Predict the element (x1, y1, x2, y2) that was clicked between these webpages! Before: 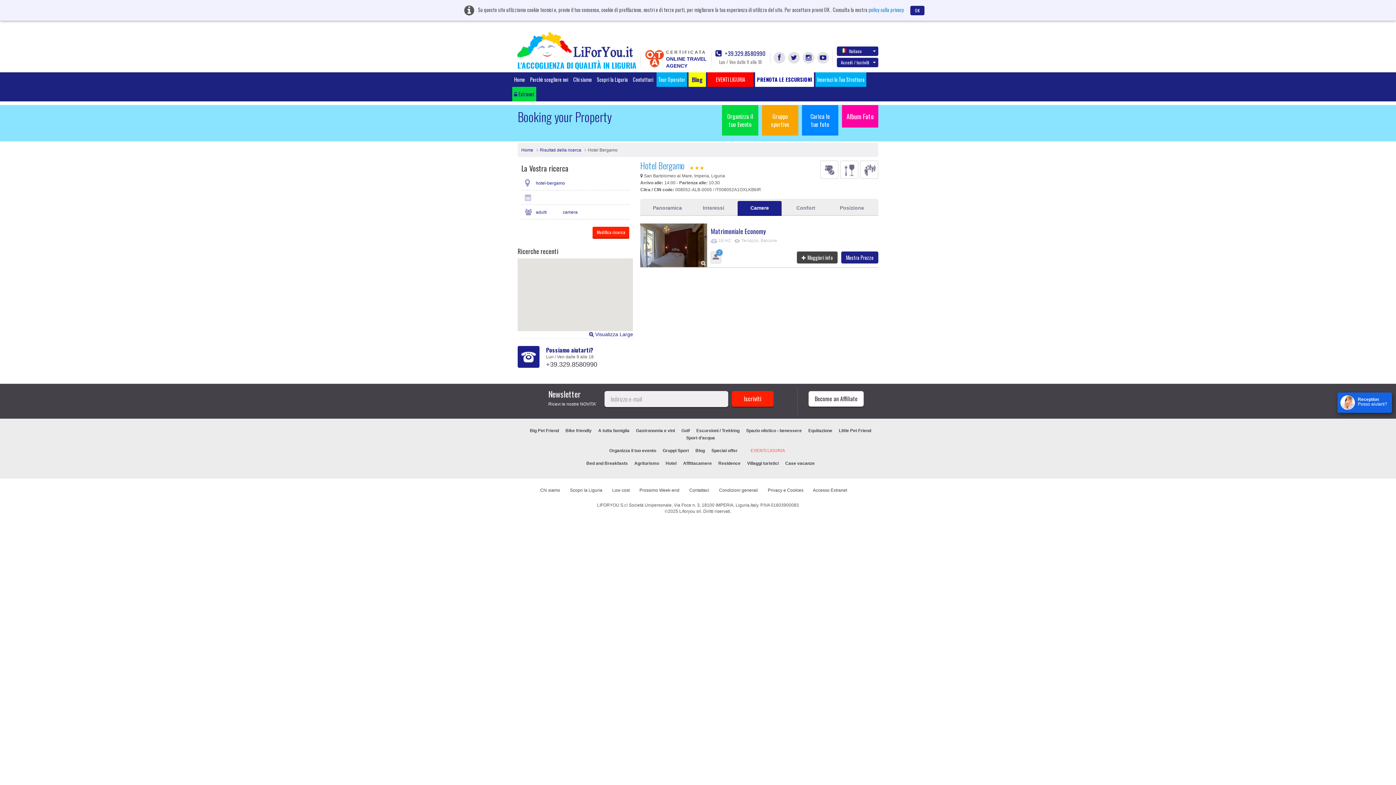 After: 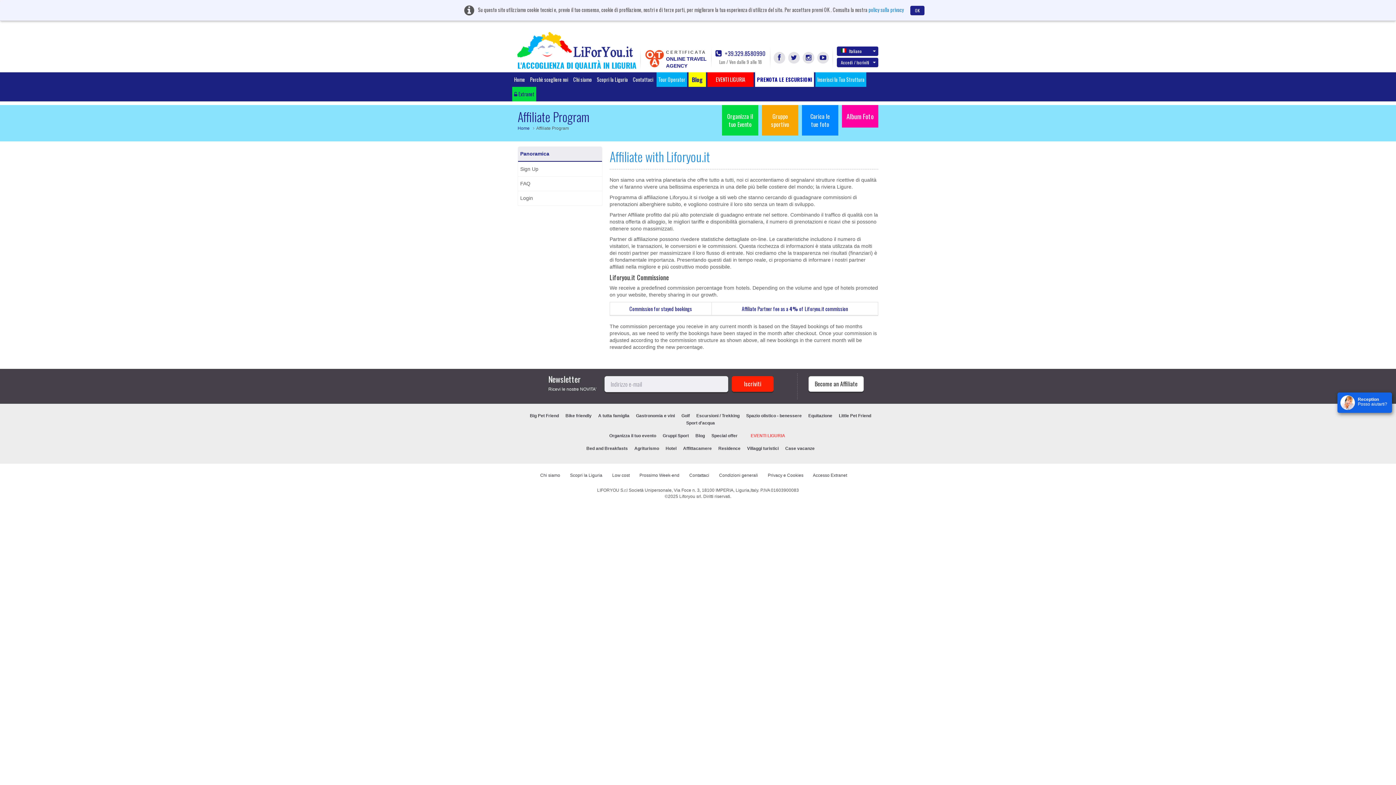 Action: bbox: (808, 391, 864, 406) label: Become an Affiliate